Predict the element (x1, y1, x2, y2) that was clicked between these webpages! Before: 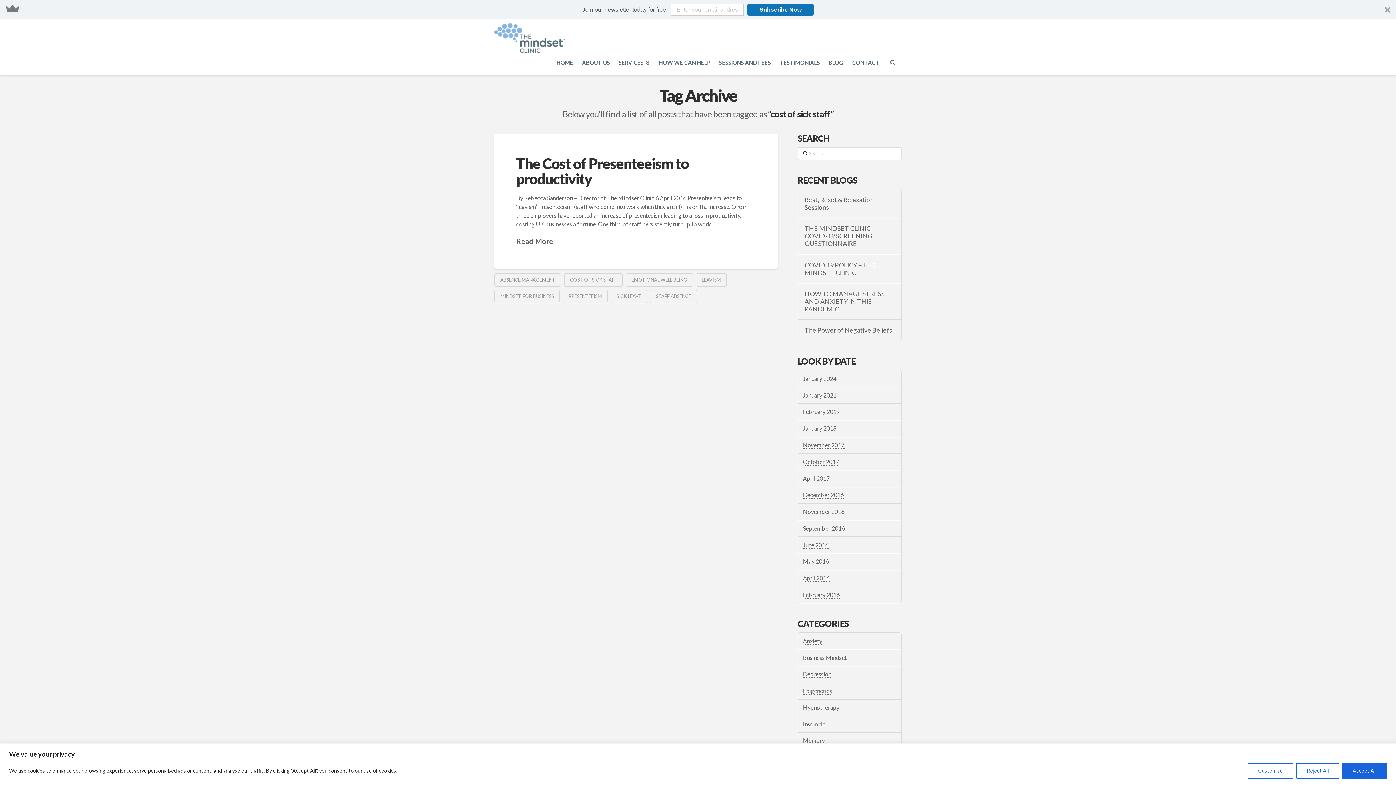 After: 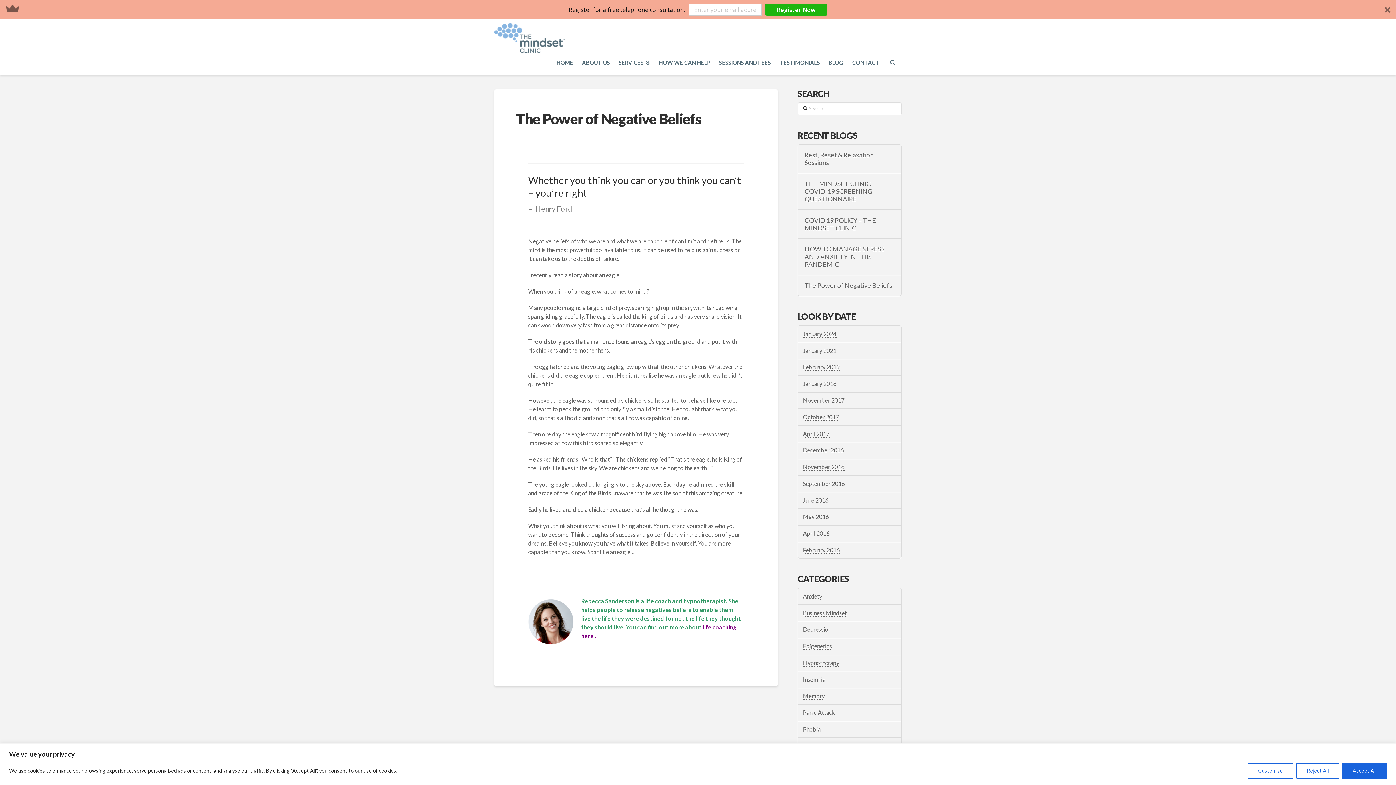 Action: label: The Power of Negative Beliefs bbox: (804, 326, 894, 334)